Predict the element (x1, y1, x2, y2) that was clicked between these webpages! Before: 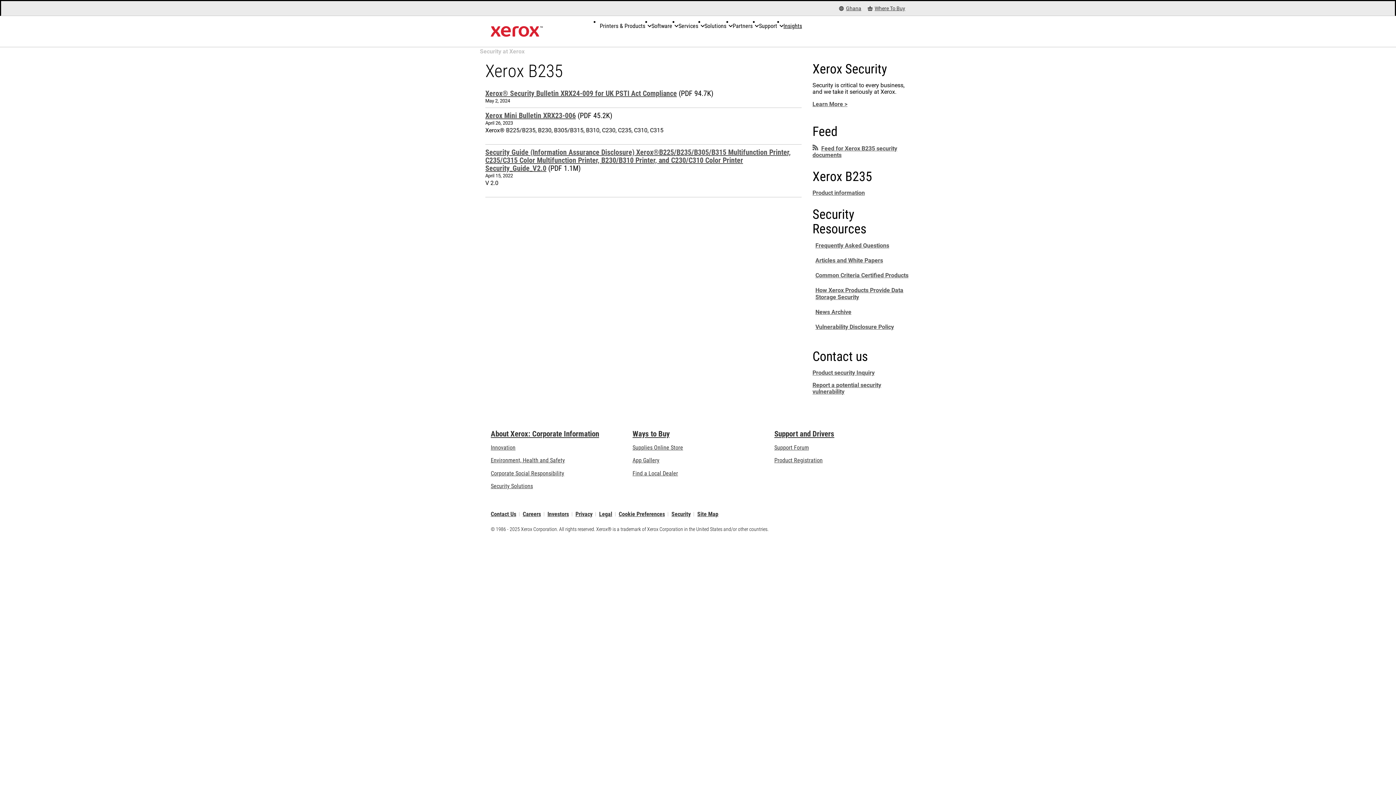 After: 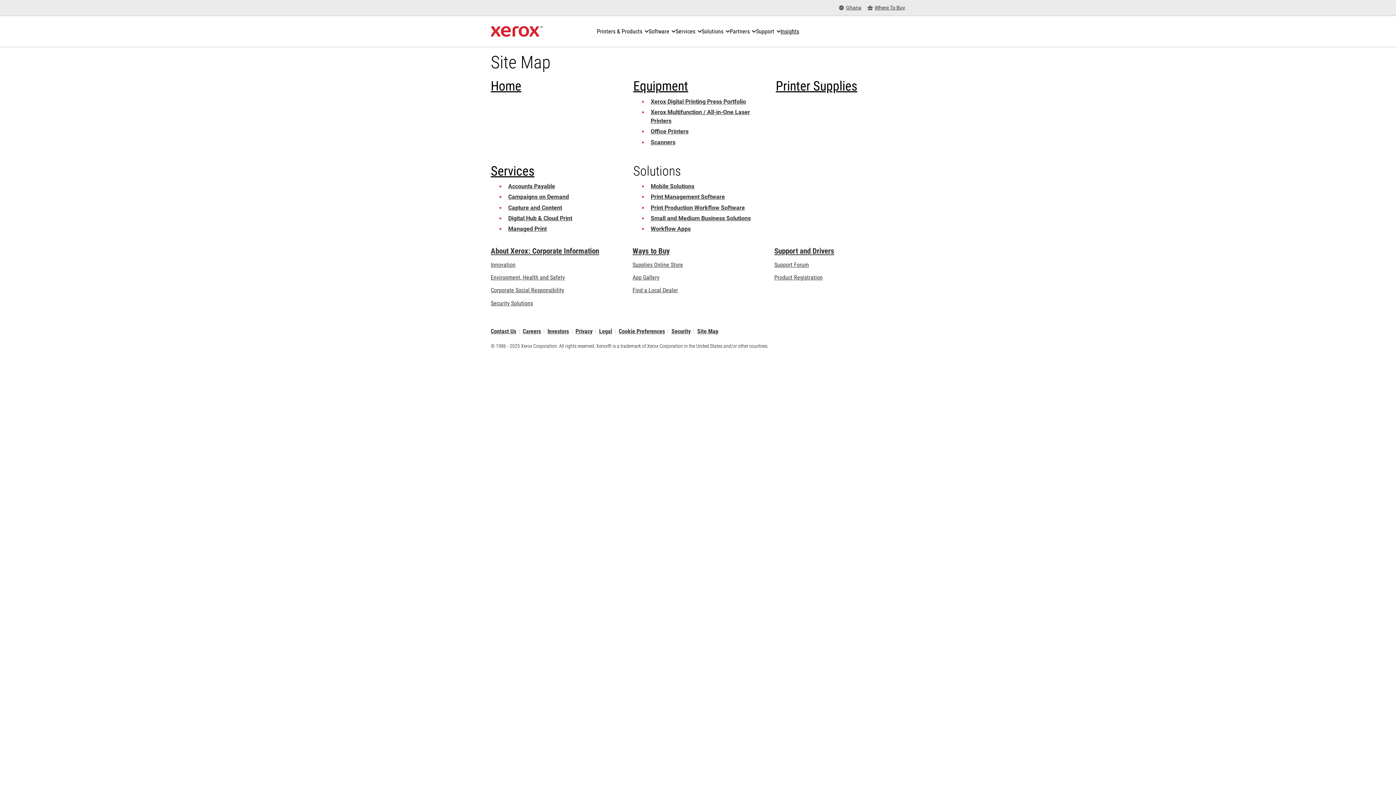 Action: bbox: (697, 512, 718, 516) label: Site Map